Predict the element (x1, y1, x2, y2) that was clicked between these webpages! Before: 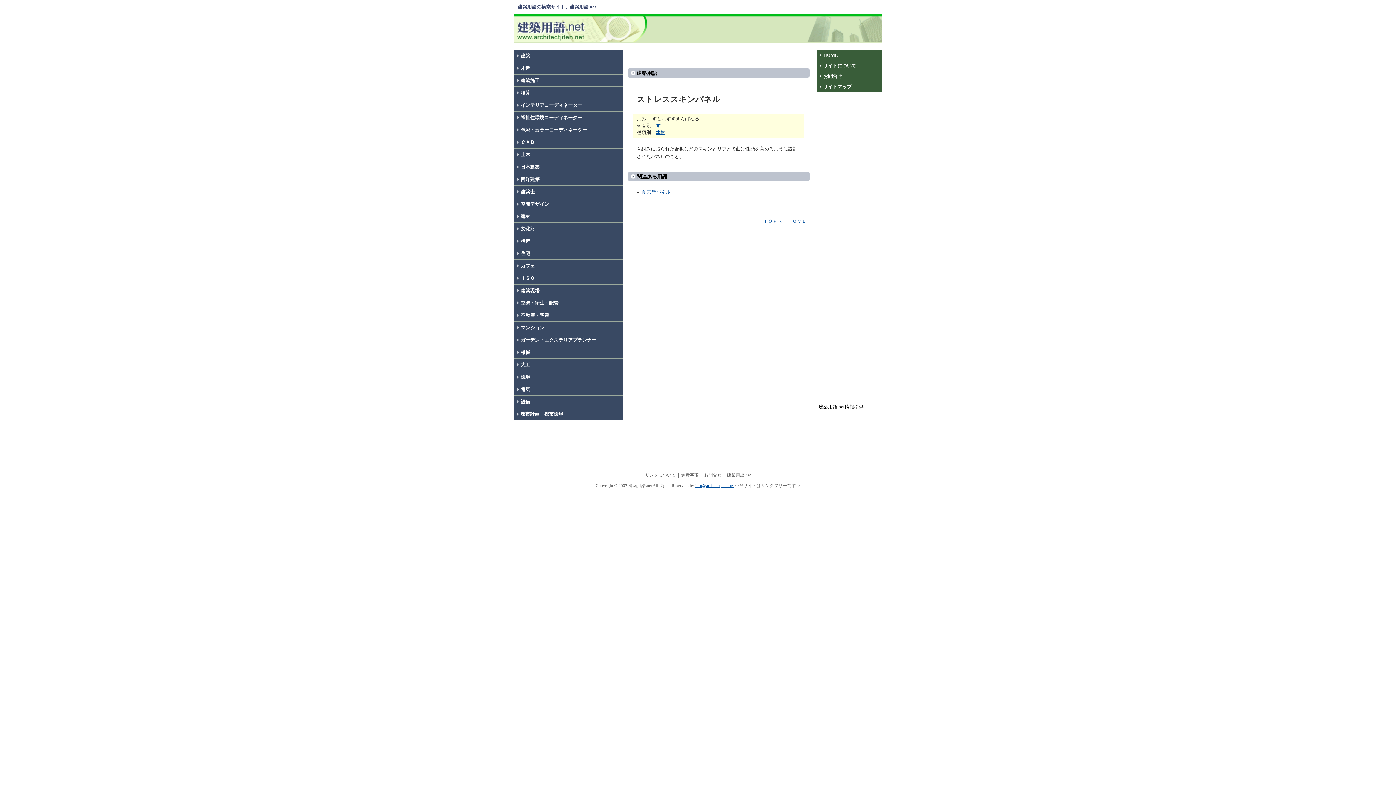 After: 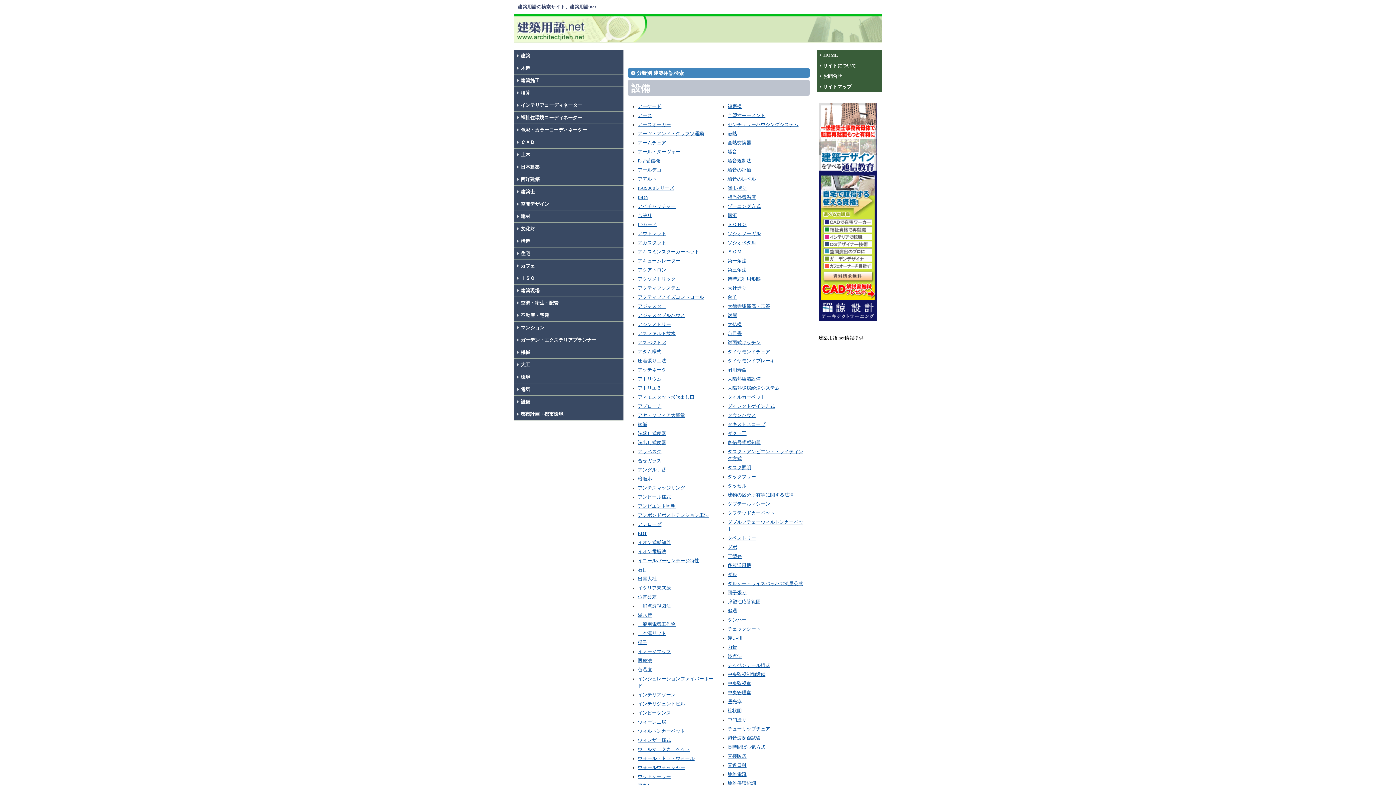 Action: bbox: (514, 396, 623, 408) label: 設備